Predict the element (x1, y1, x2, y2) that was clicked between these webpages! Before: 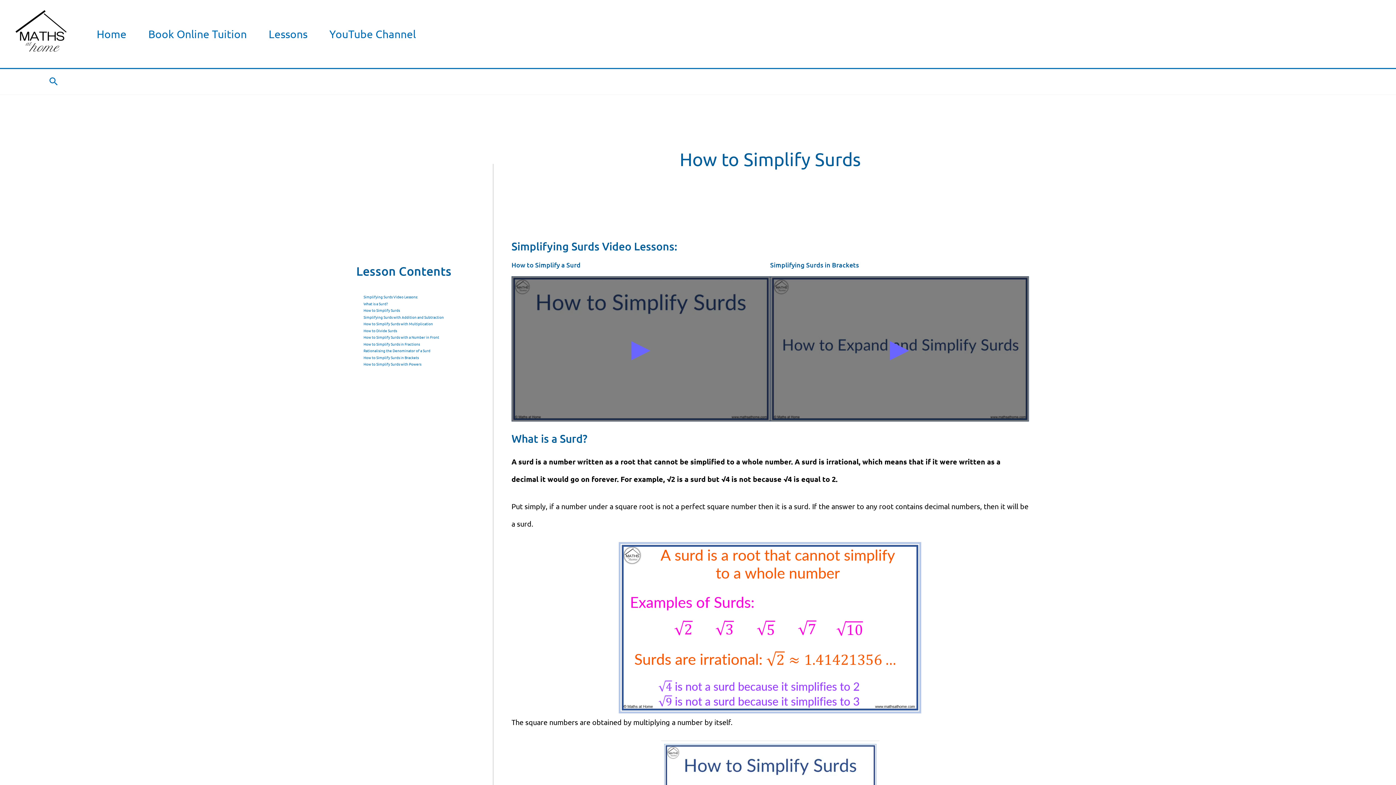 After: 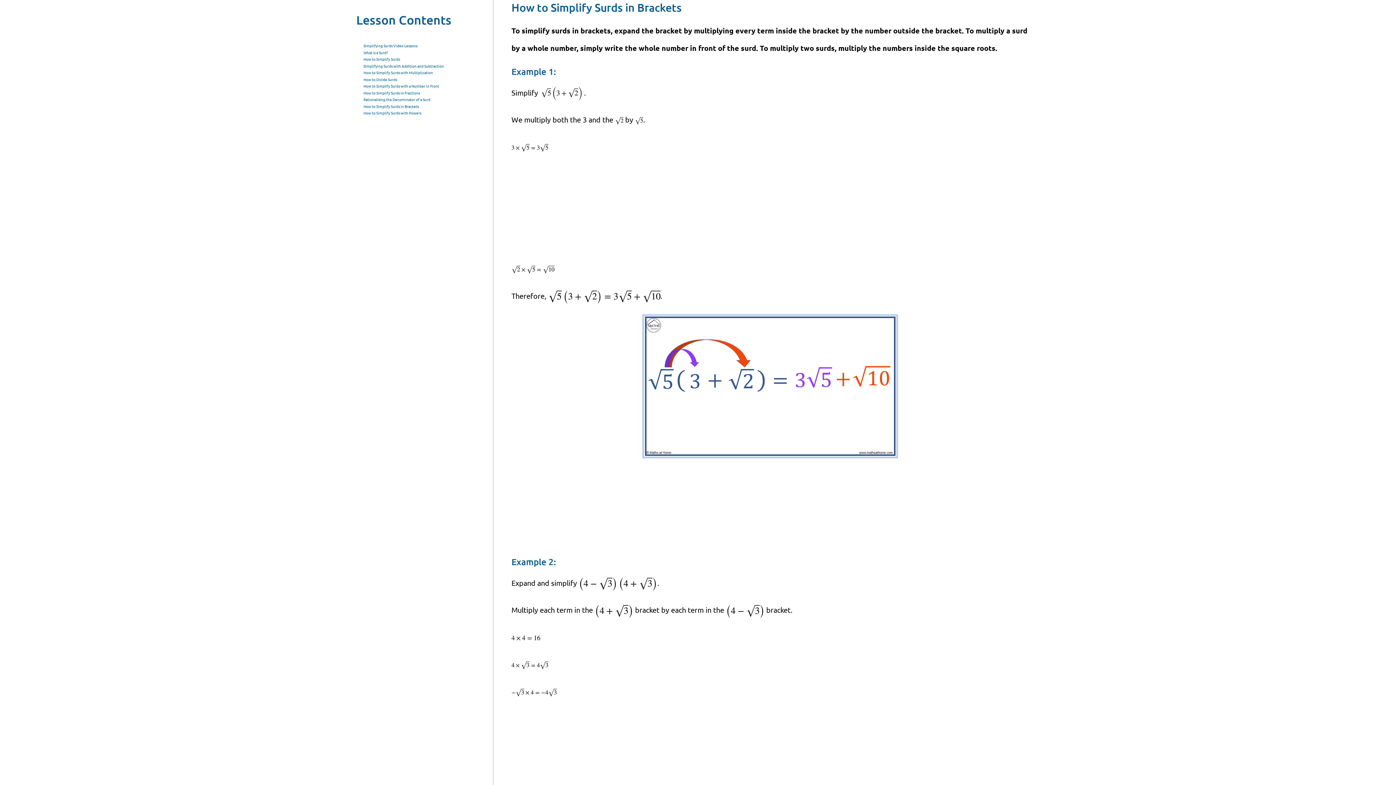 Action: bbox: (360, 354, 418, 360) label: How to Simplify Surds in Brackets